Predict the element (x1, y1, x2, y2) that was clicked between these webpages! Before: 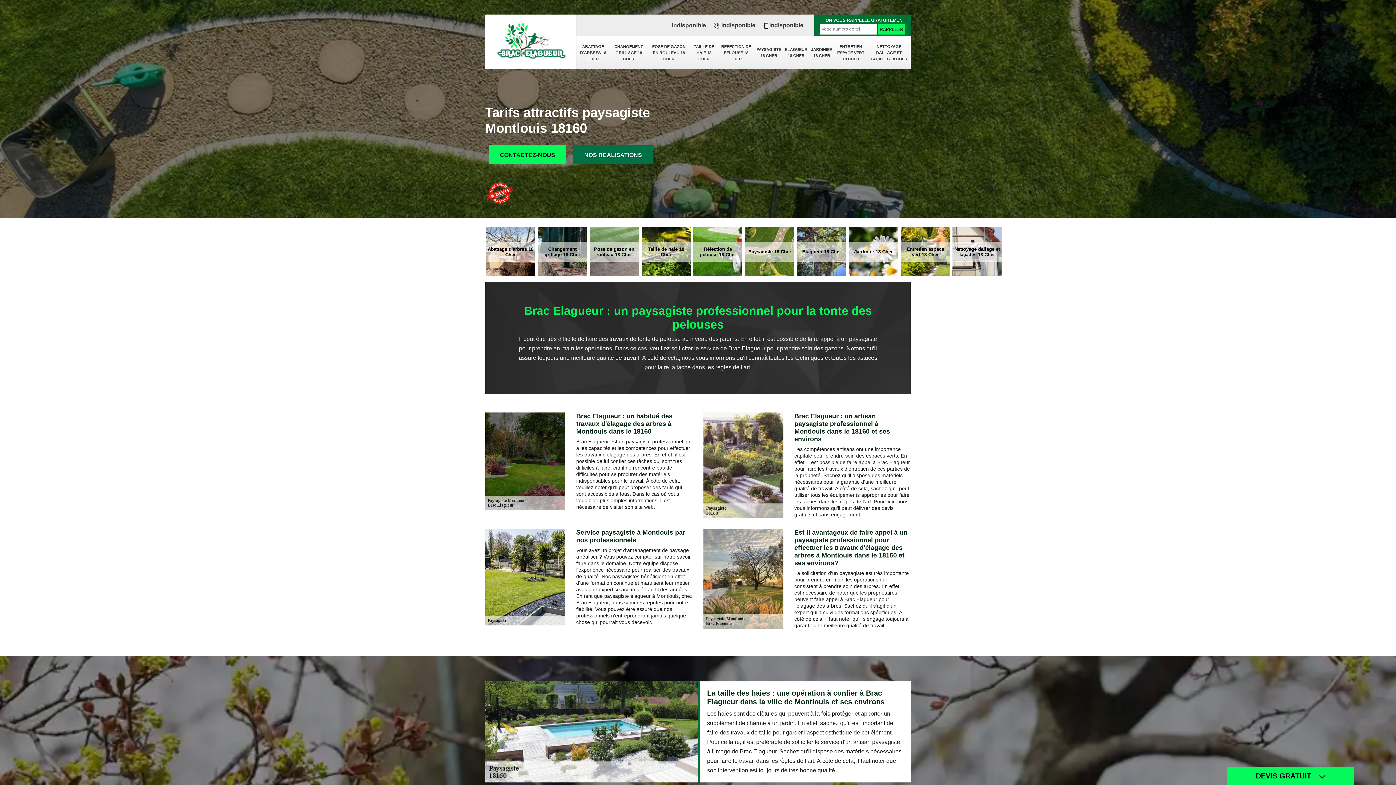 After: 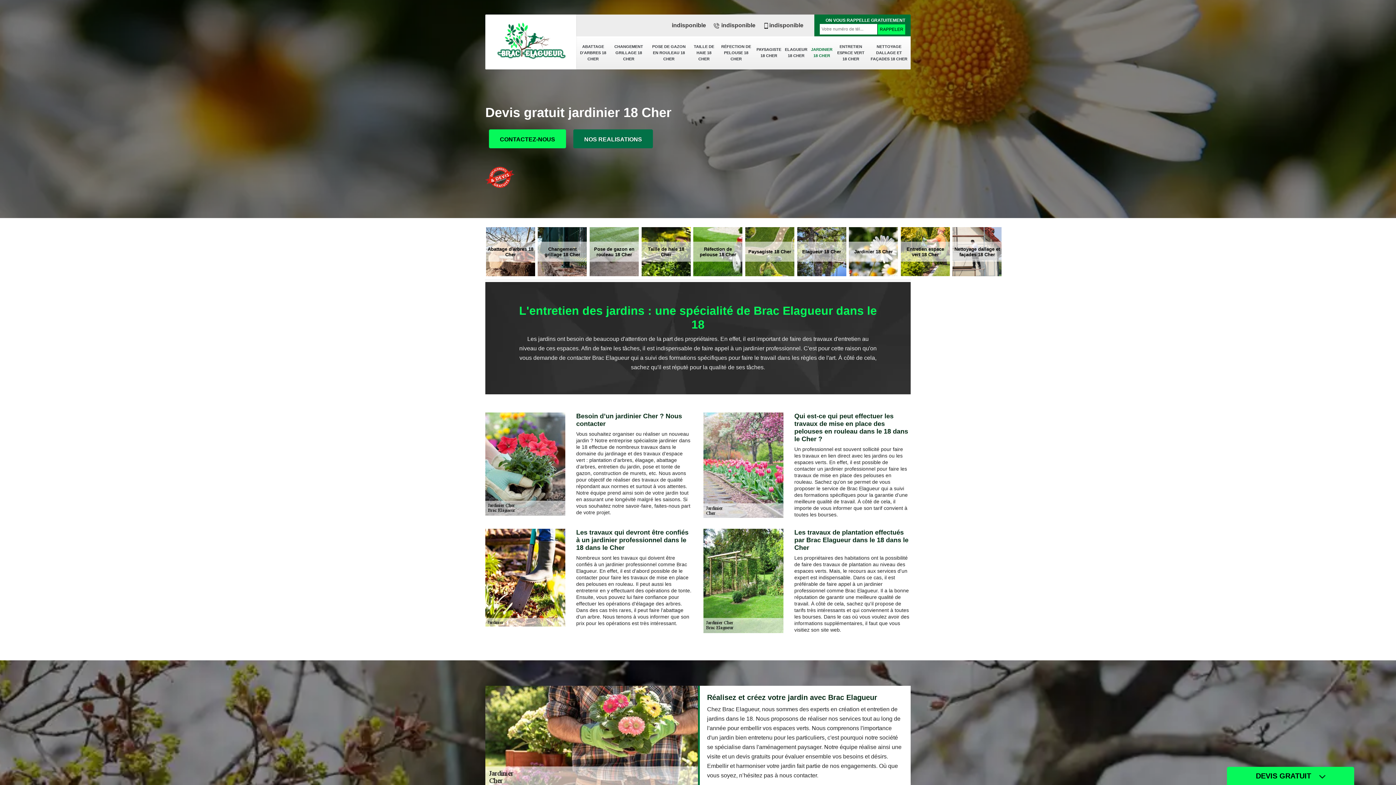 Action: label: Jardinier 18 Cher bbox: (848, 223, 898, 280)